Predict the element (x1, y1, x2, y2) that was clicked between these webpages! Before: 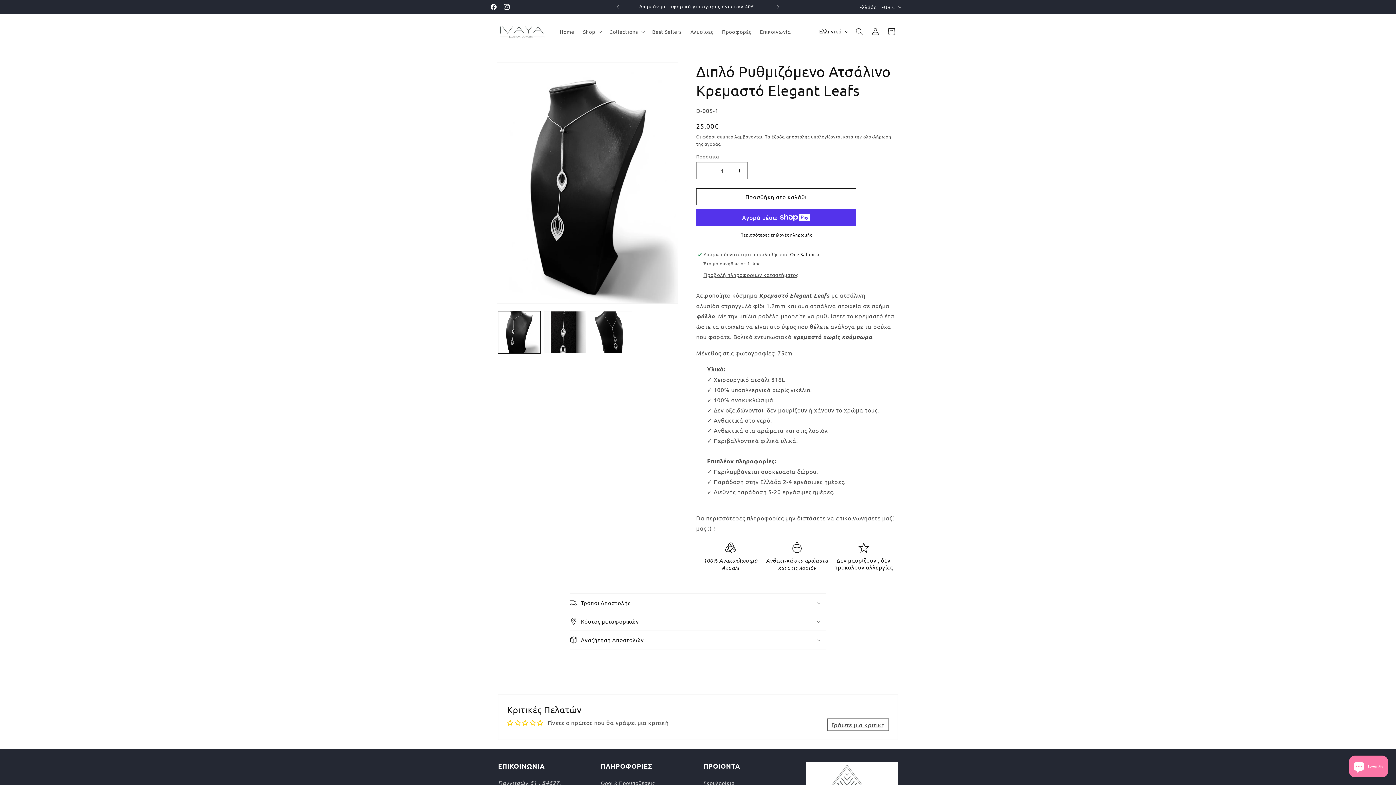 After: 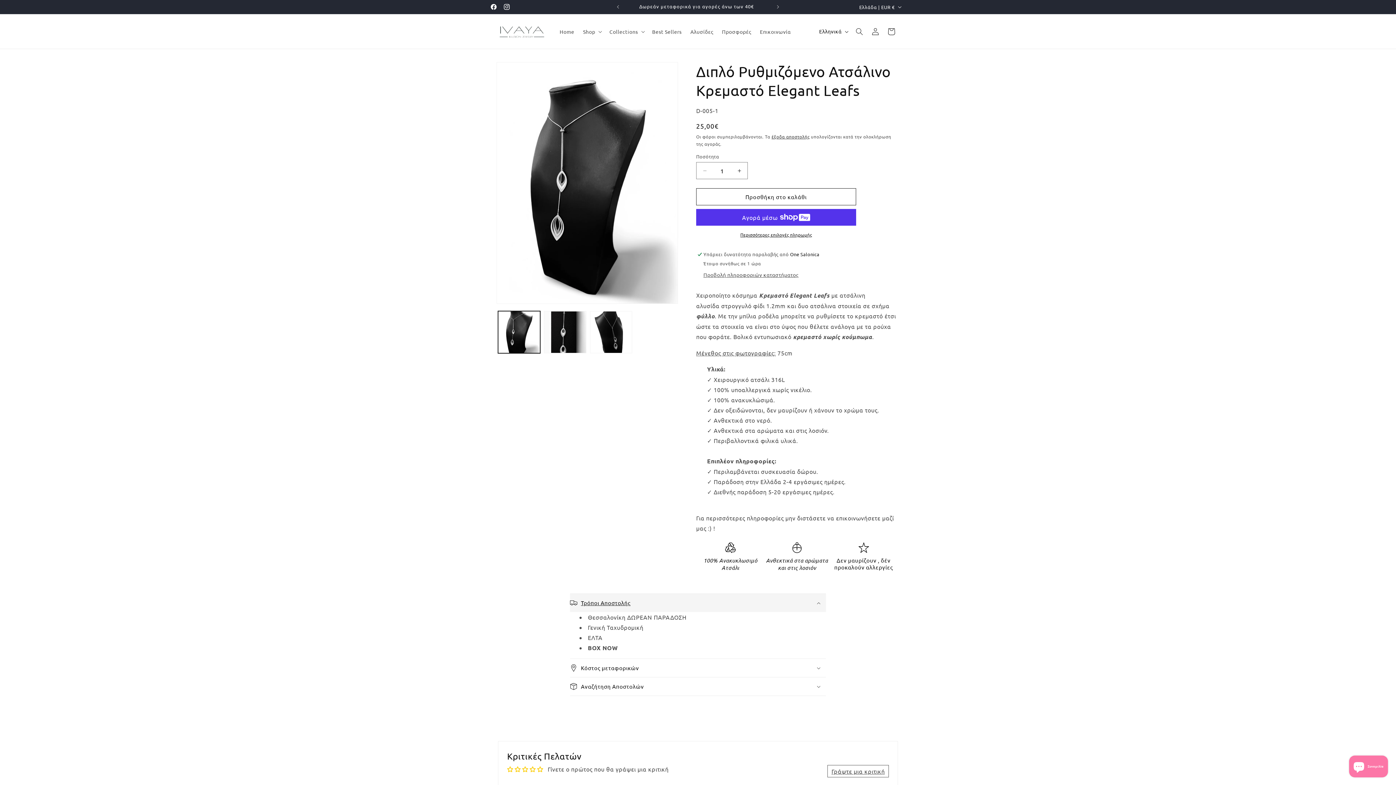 Action: bbox: (570, 594, 826, 612) label: Τρόποι Αποστολής